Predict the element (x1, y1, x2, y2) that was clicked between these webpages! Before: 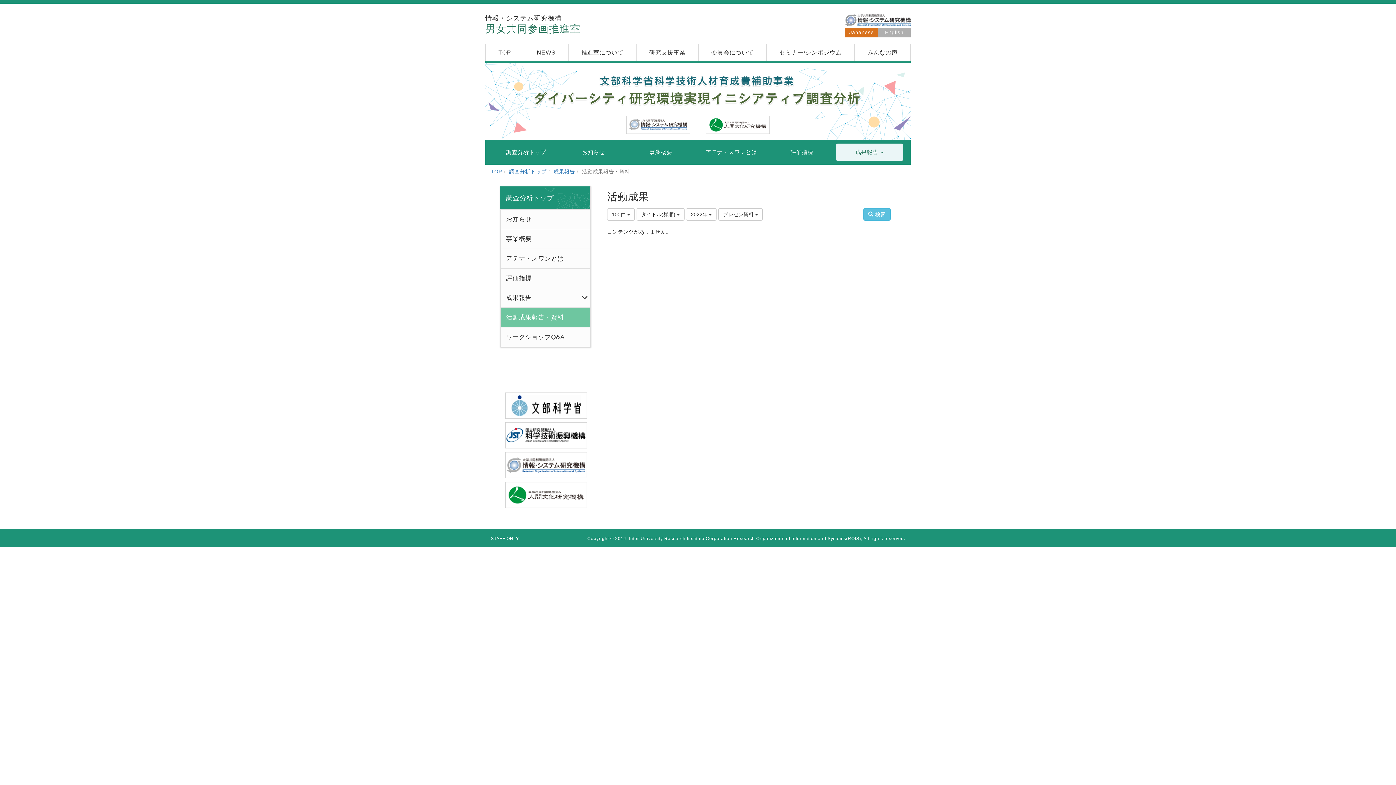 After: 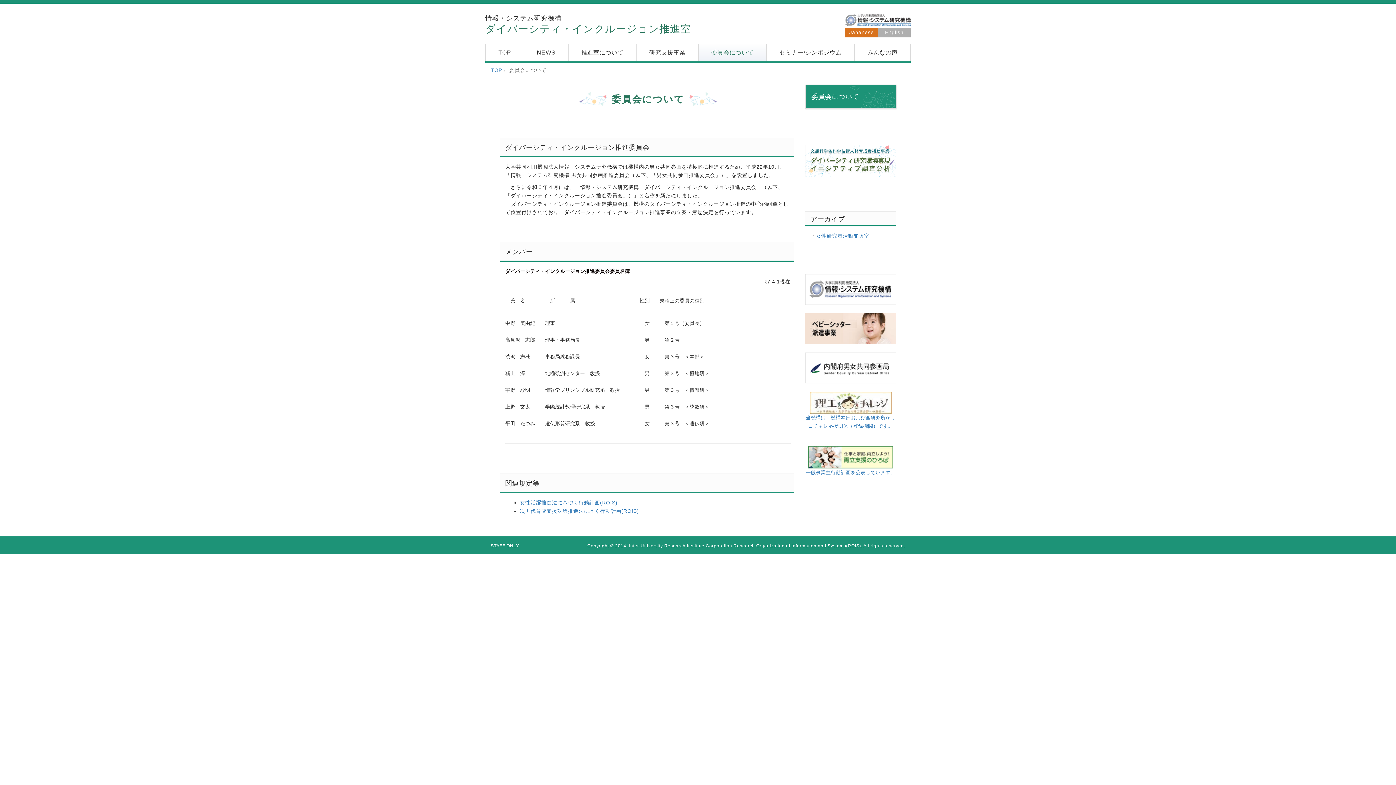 Action: bbox: (698, 44, 766, 61) label: 委員会について